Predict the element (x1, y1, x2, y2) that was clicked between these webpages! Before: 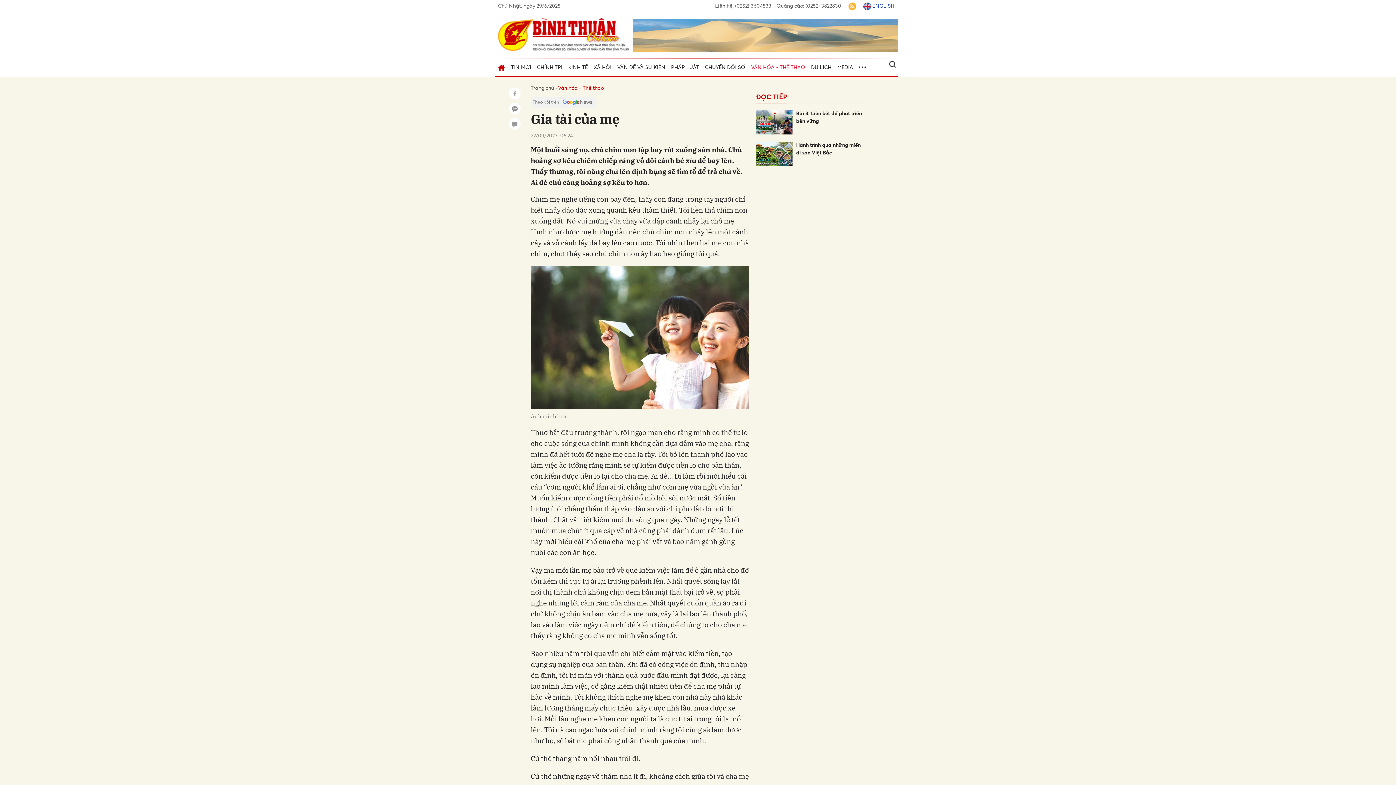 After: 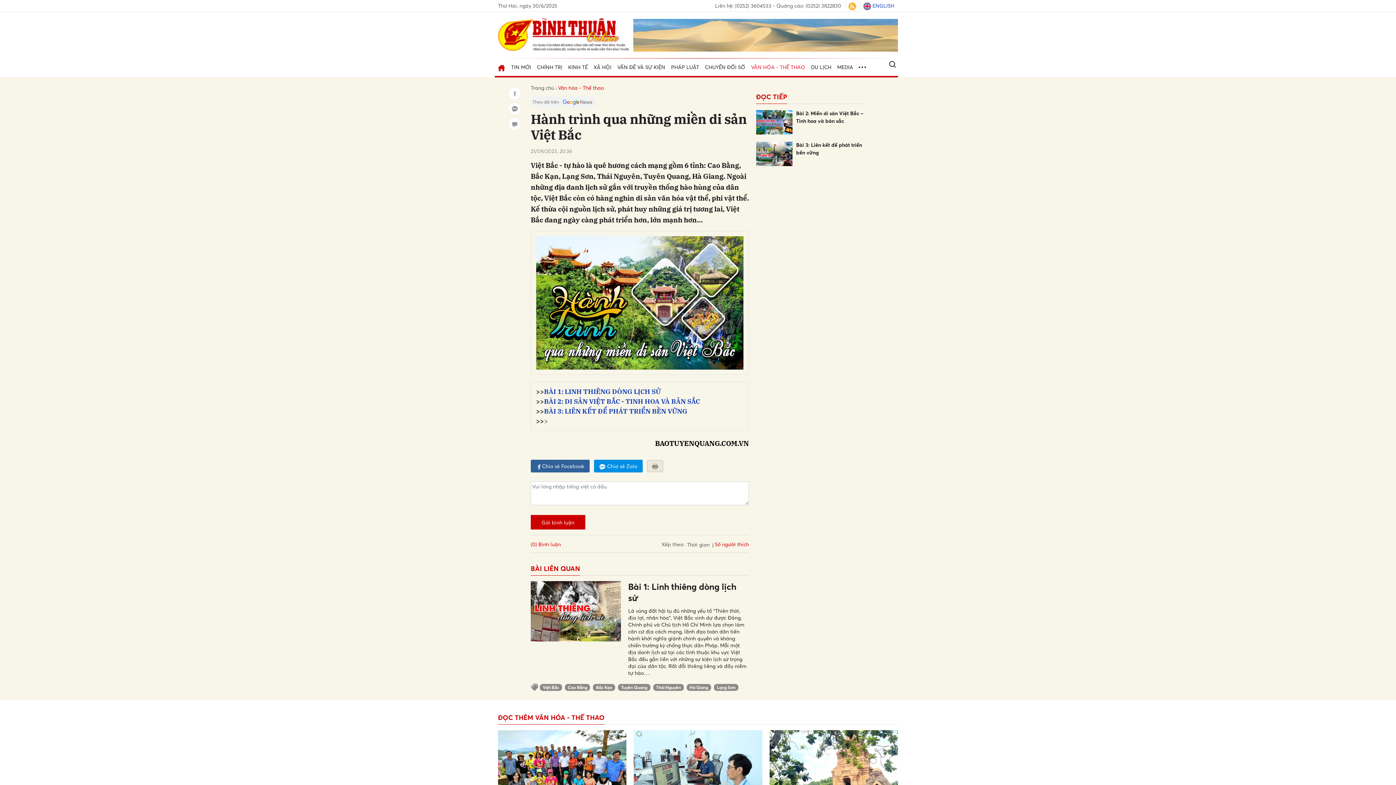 Action: label: Hành trình qua những miền di sản Việt Bắc bbox: (796, 141, 865, 156)